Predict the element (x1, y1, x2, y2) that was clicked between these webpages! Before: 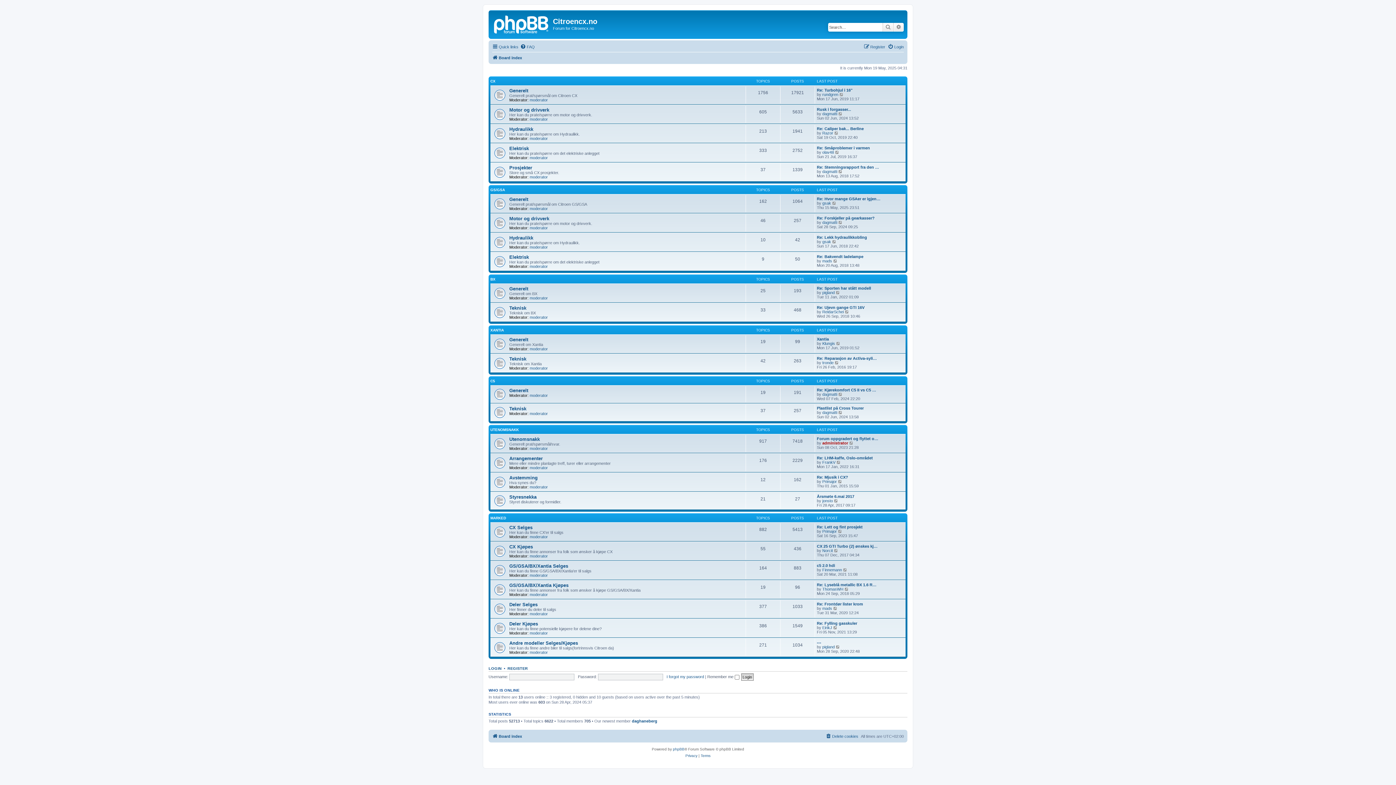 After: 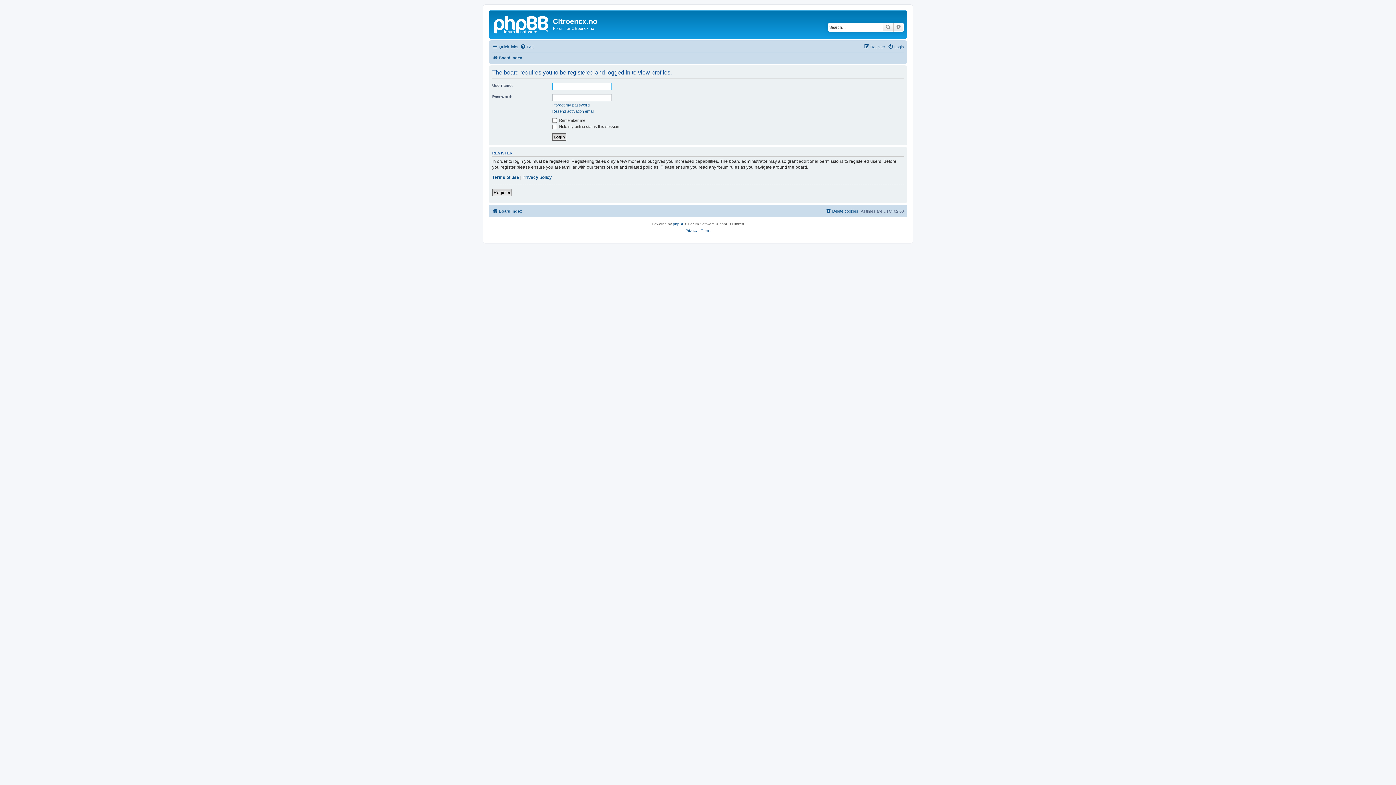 Action: bbox: (822, 239, 831, 244) label: gsak